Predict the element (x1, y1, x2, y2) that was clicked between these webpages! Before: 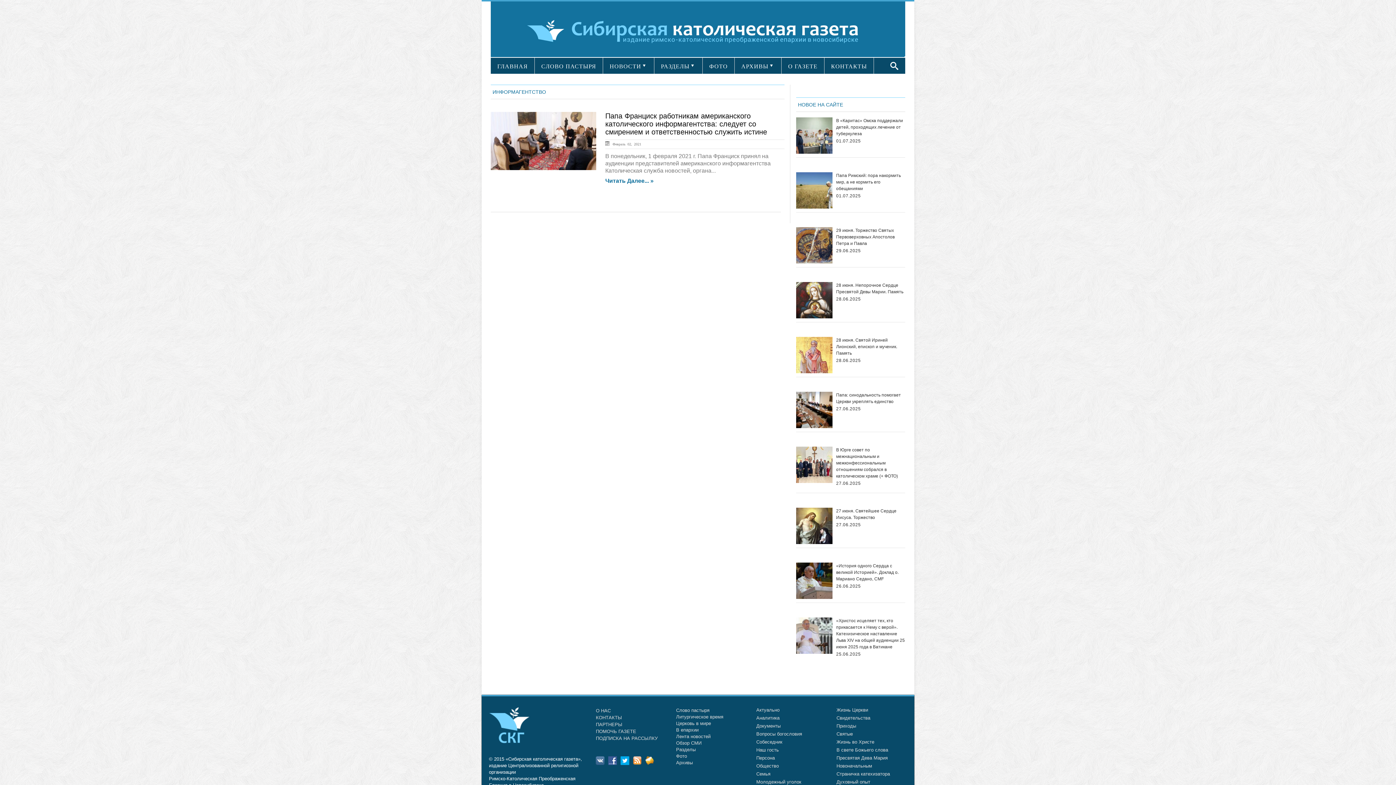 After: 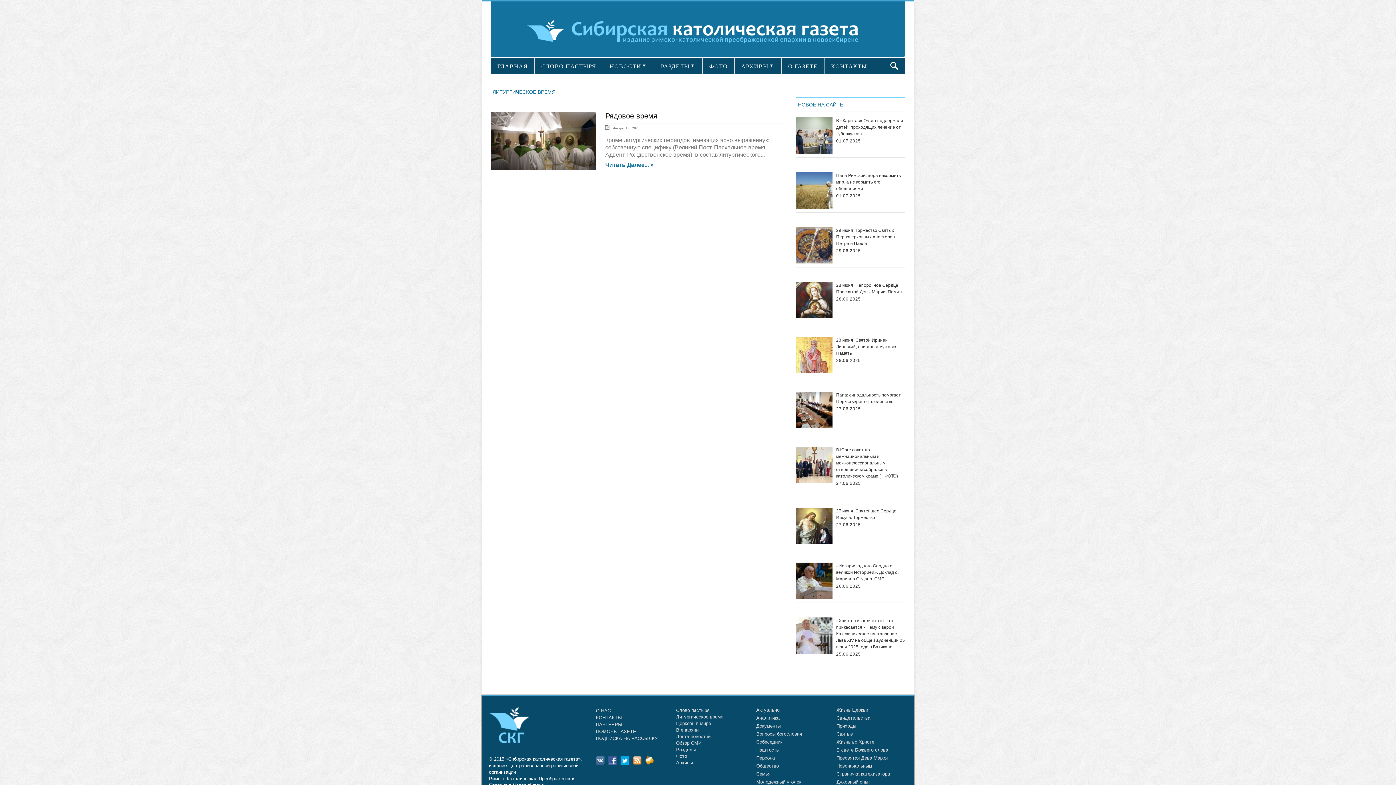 Action: bbox: (676, 714, 723, 720) label: Литургическое время